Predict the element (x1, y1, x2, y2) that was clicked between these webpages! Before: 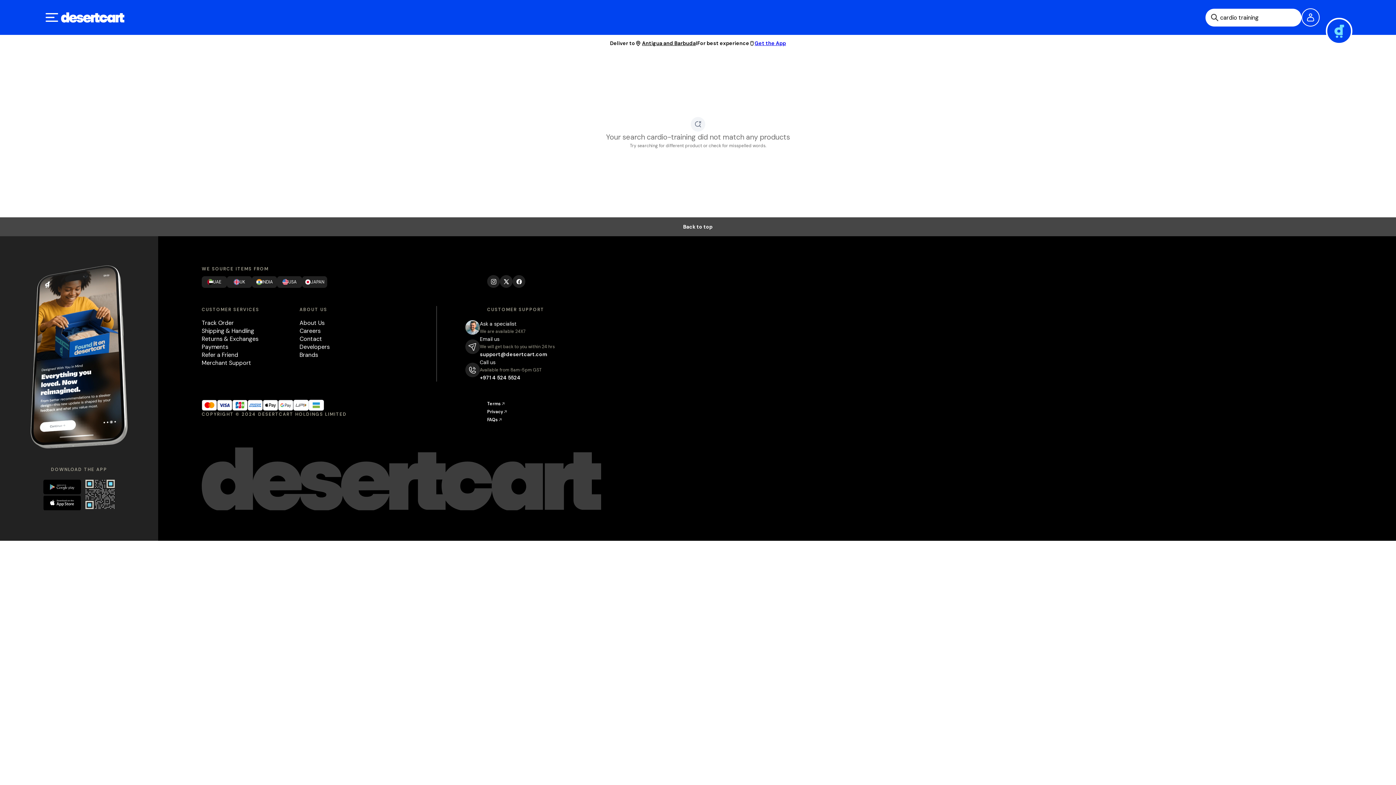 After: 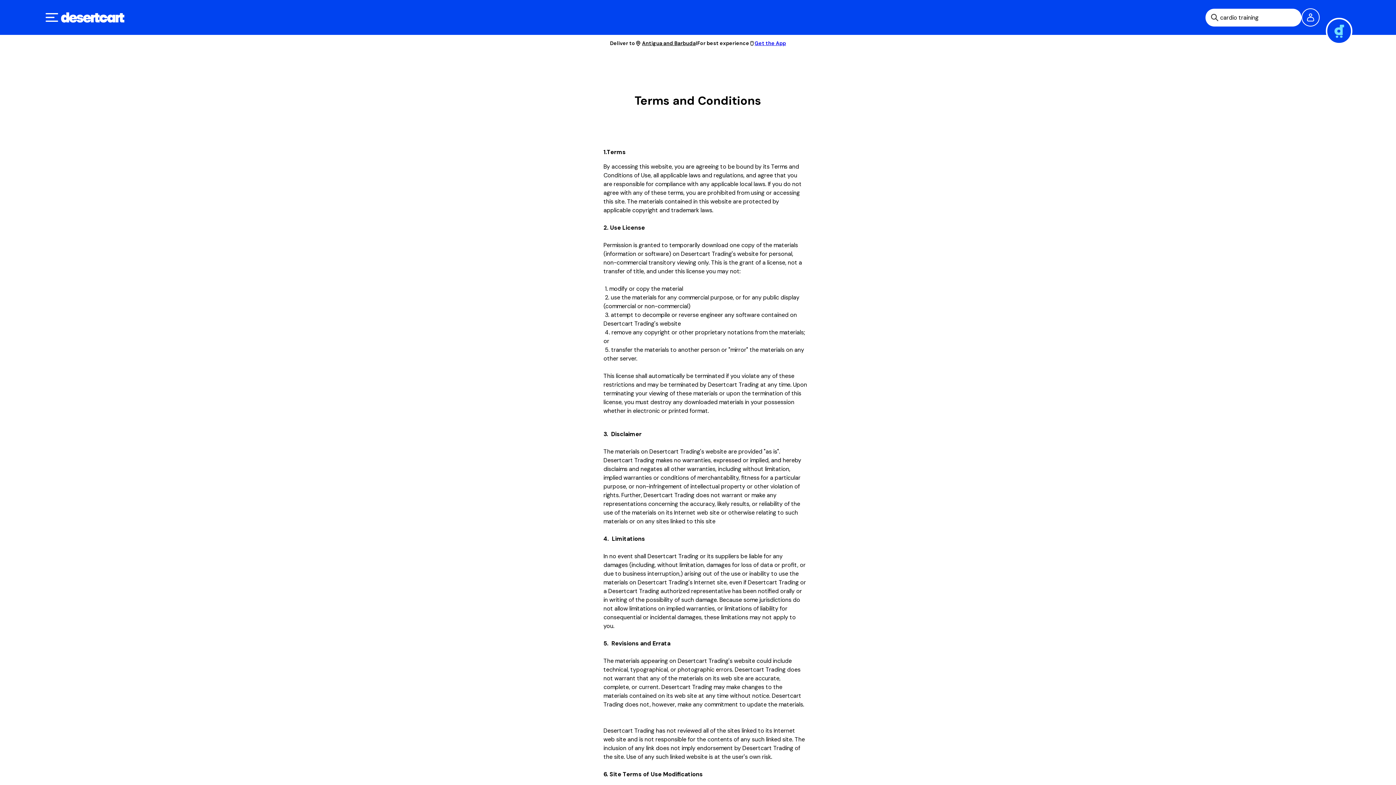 Action: bbox: (487, 400, 565, 408) label: Terms